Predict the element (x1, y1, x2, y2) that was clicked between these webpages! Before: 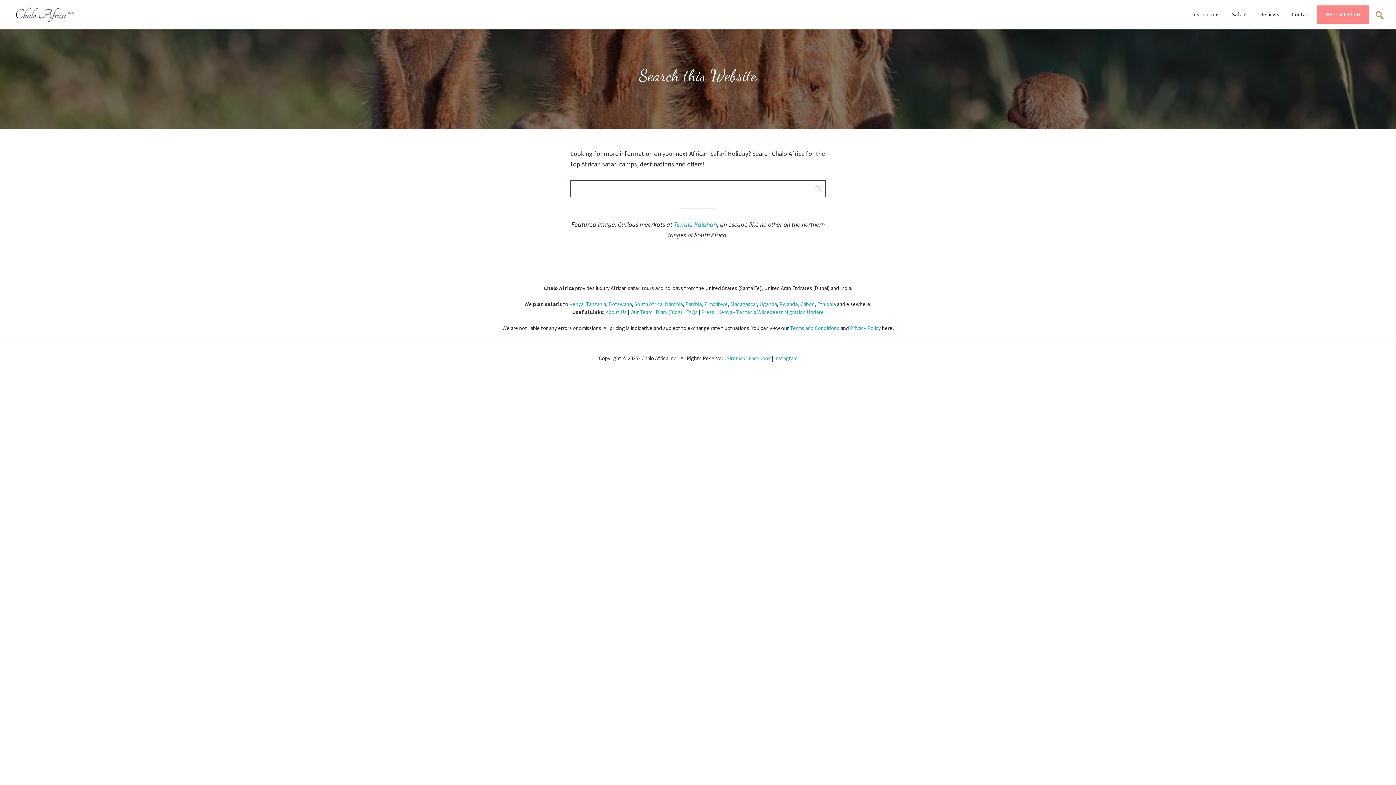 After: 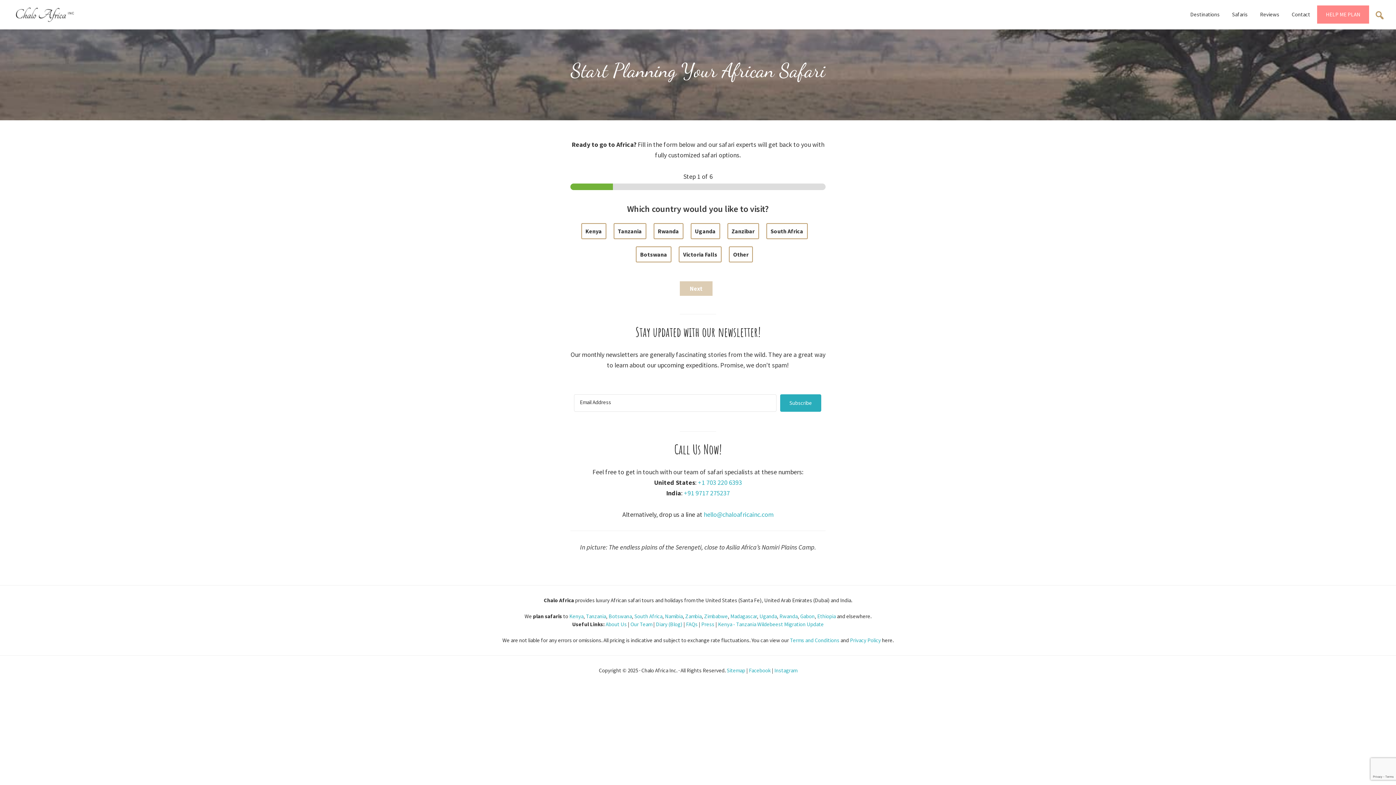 Action: bbox: (1320, 7, 1366, 21) label: HELP ME PLAN